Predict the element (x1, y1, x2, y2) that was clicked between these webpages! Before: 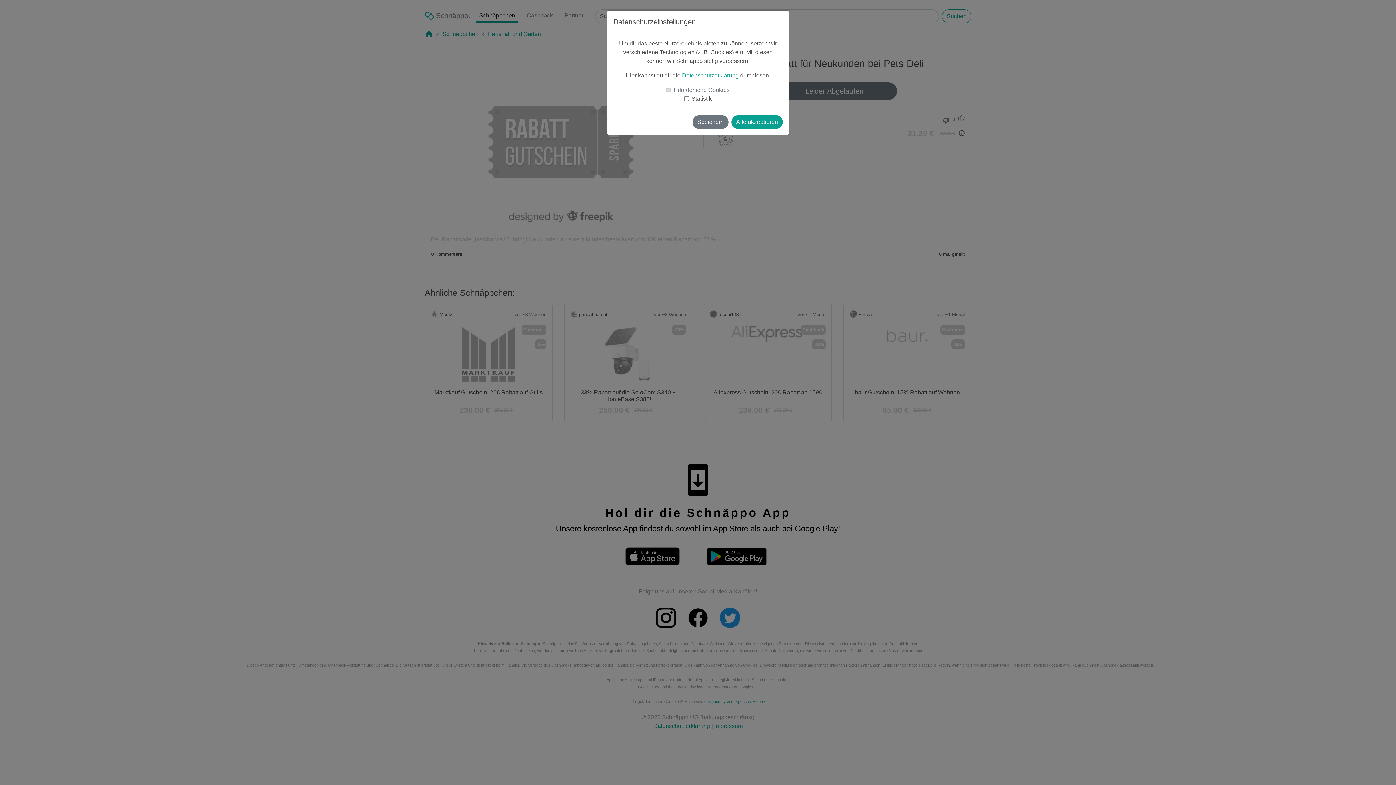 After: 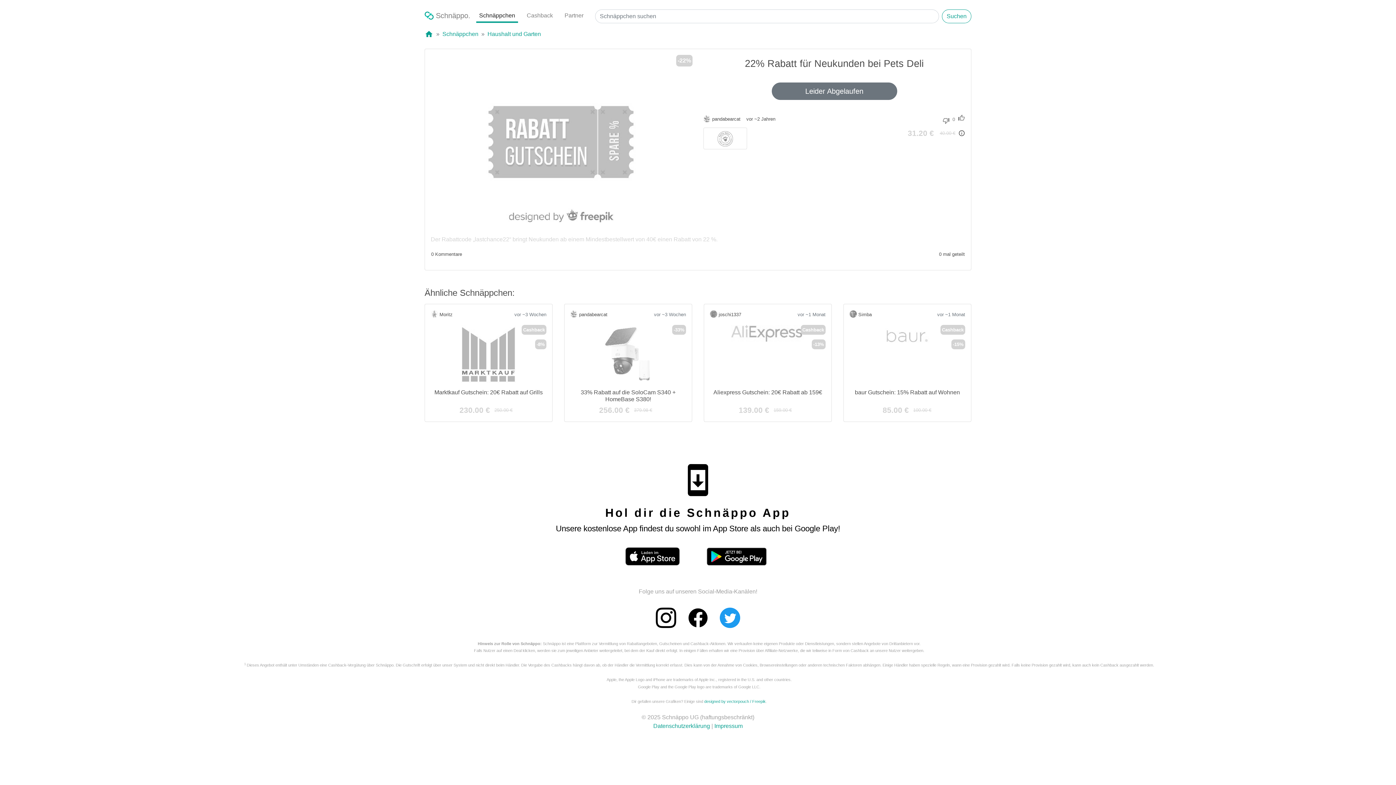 Action: bbox: (692, 115, 728, 129) label: Speichern